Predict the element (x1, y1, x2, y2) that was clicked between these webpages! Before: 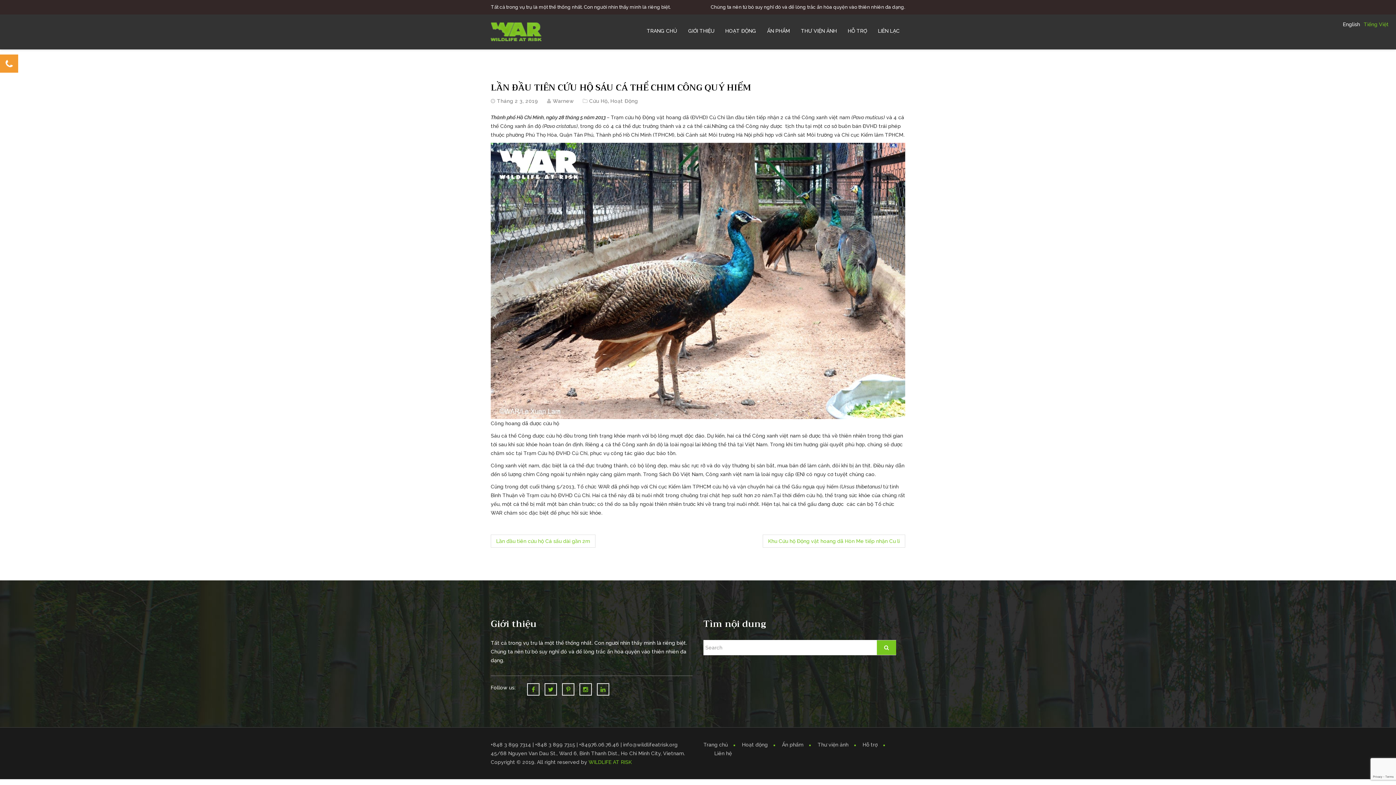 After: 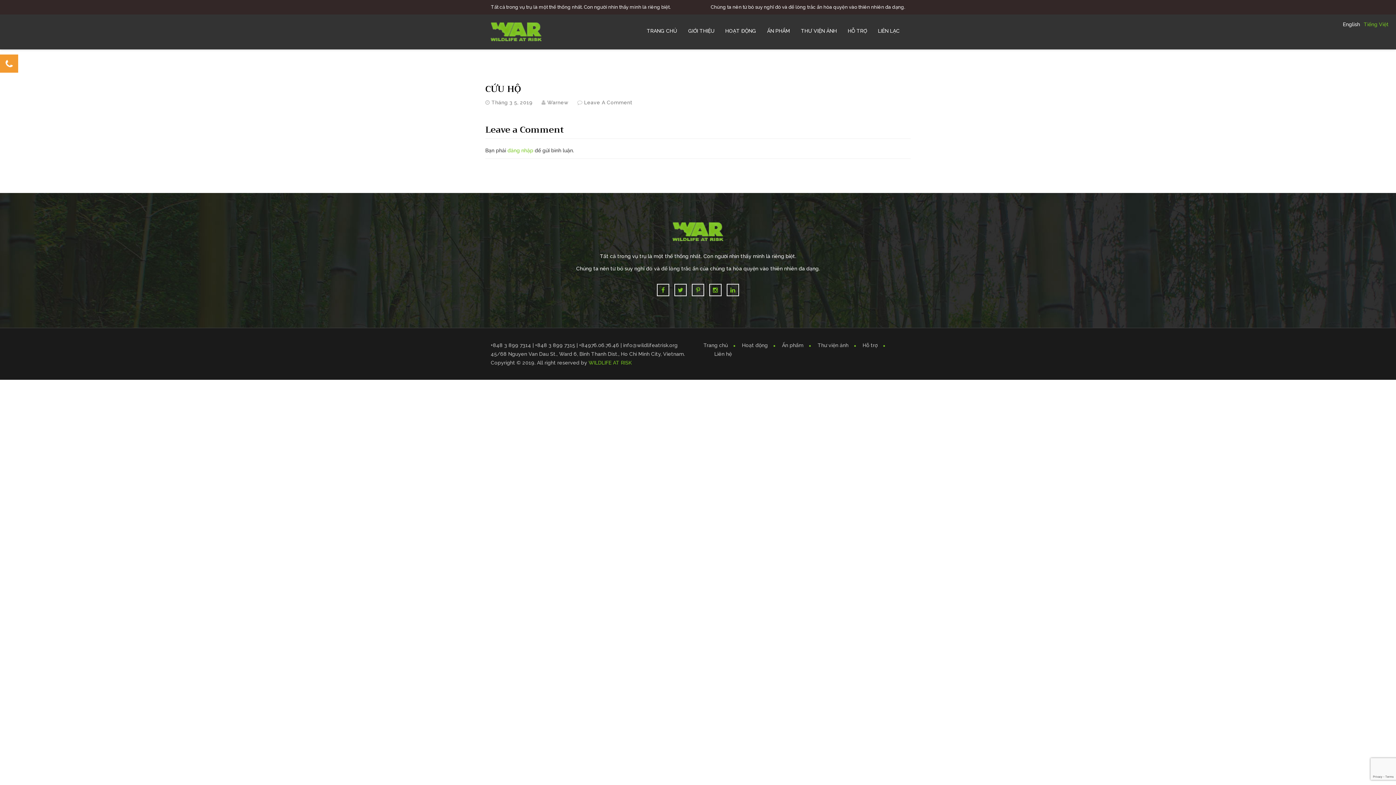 Action: label: Cứu Hộ bbox: (589, 98, 607, 104)